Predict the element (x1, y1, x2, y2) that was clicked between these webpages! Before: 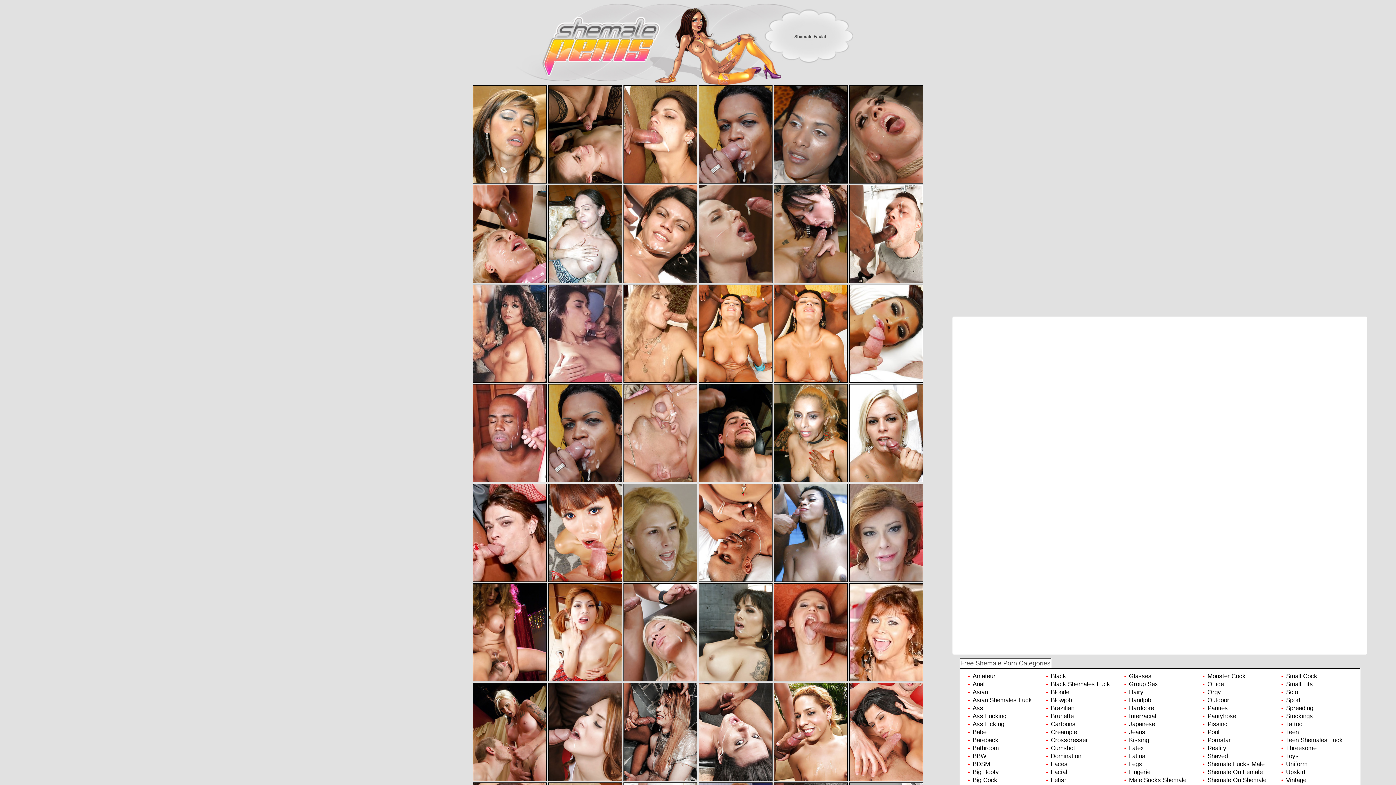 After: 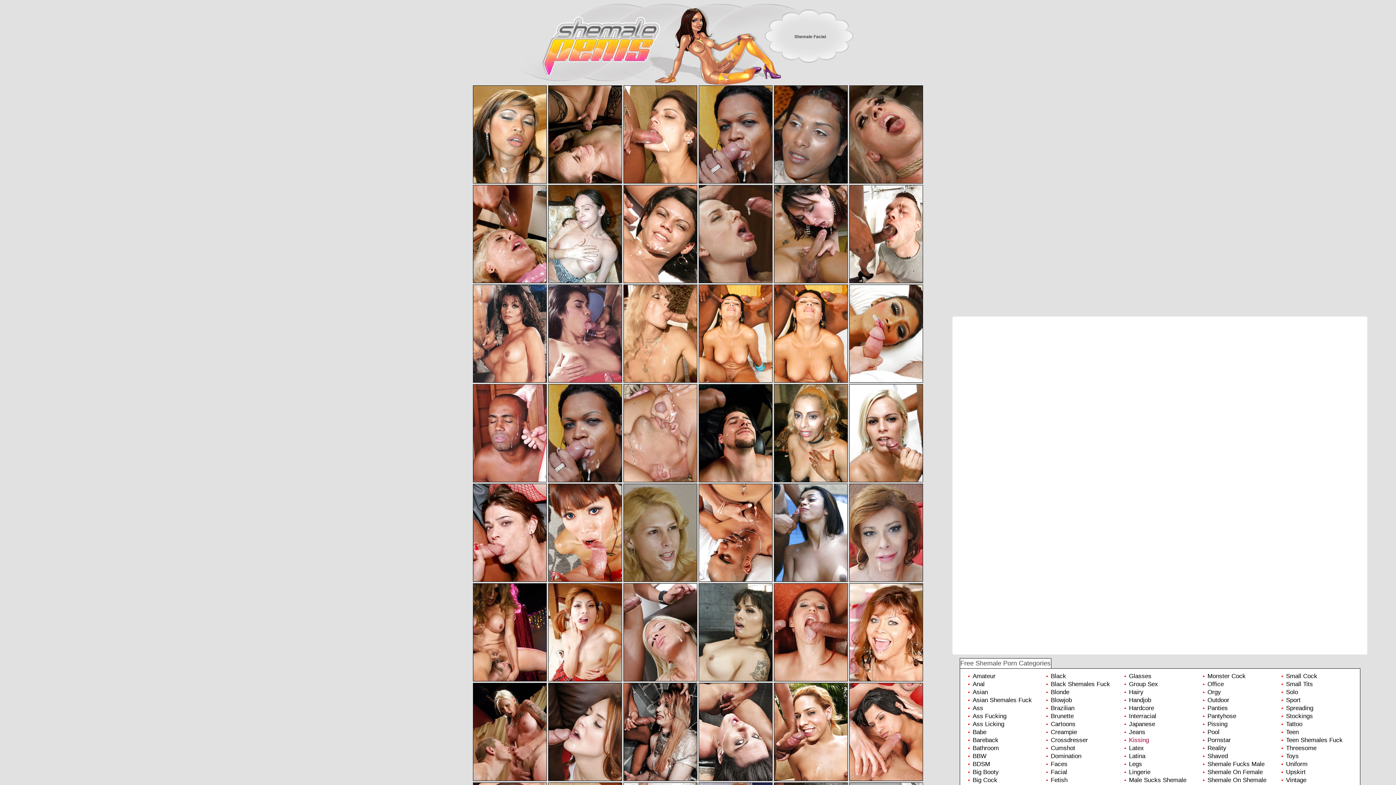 Action: bbox: (1129, 737, 1149, 744) label: Kissing